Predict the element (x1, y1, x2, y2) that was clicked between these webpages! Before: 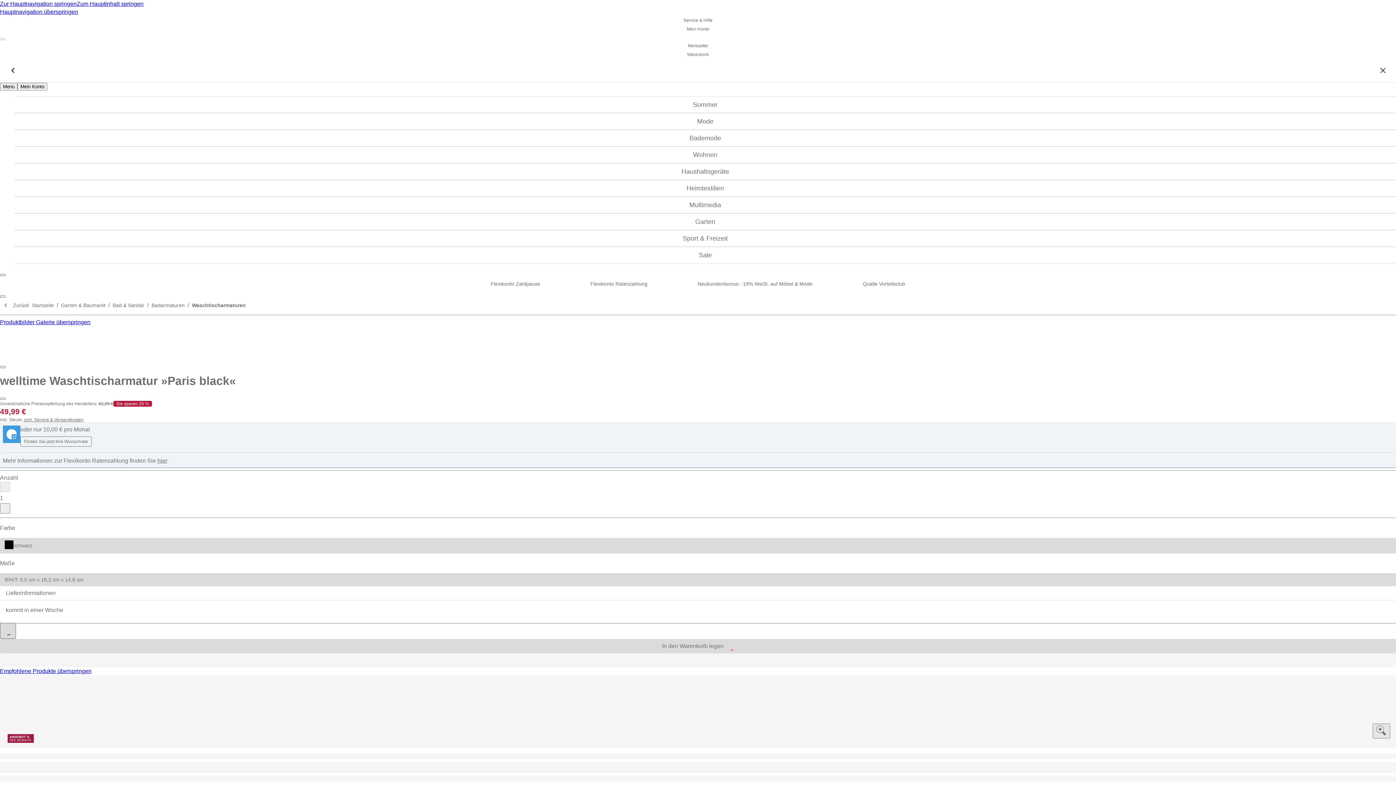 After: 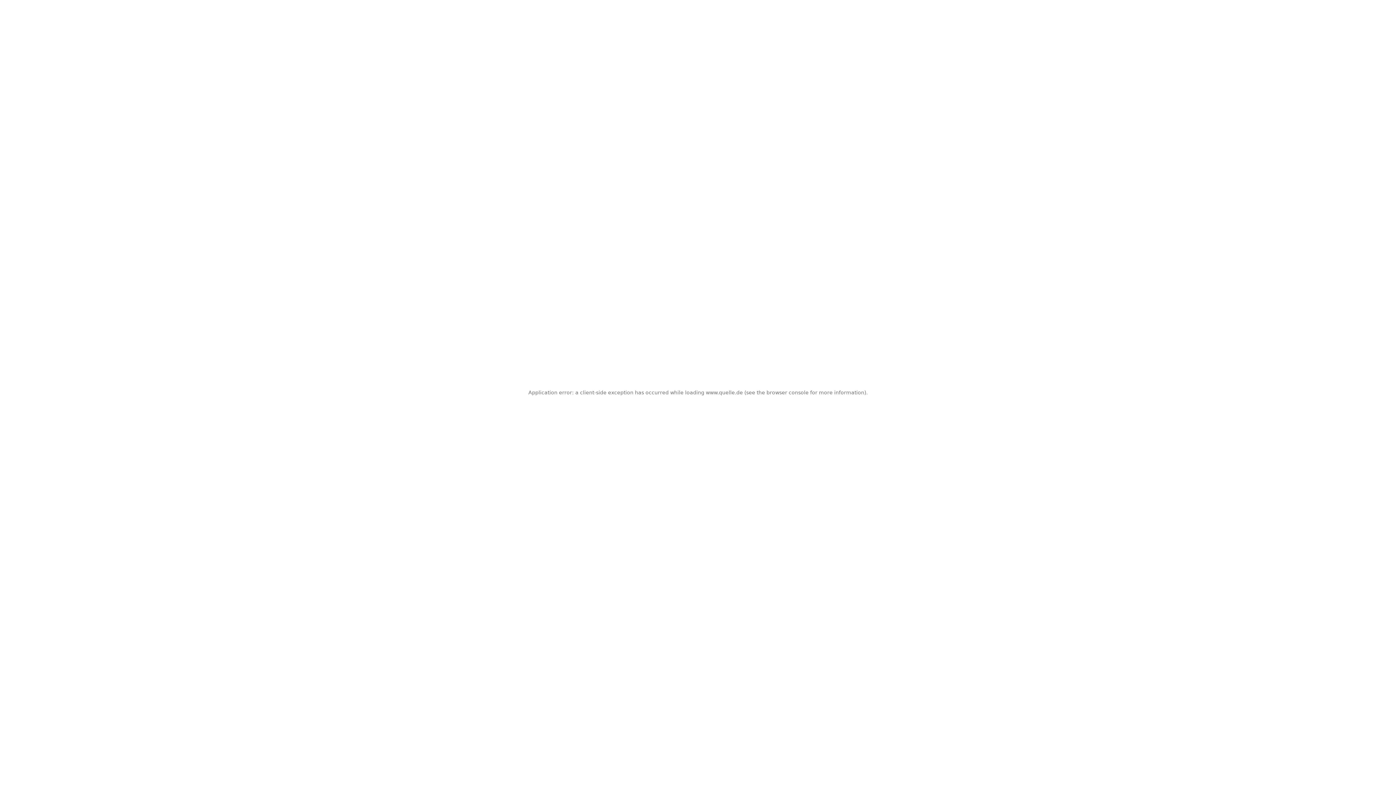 Action: label: Haushaltsgeräte bbox: (14, 163, 1396, 179)